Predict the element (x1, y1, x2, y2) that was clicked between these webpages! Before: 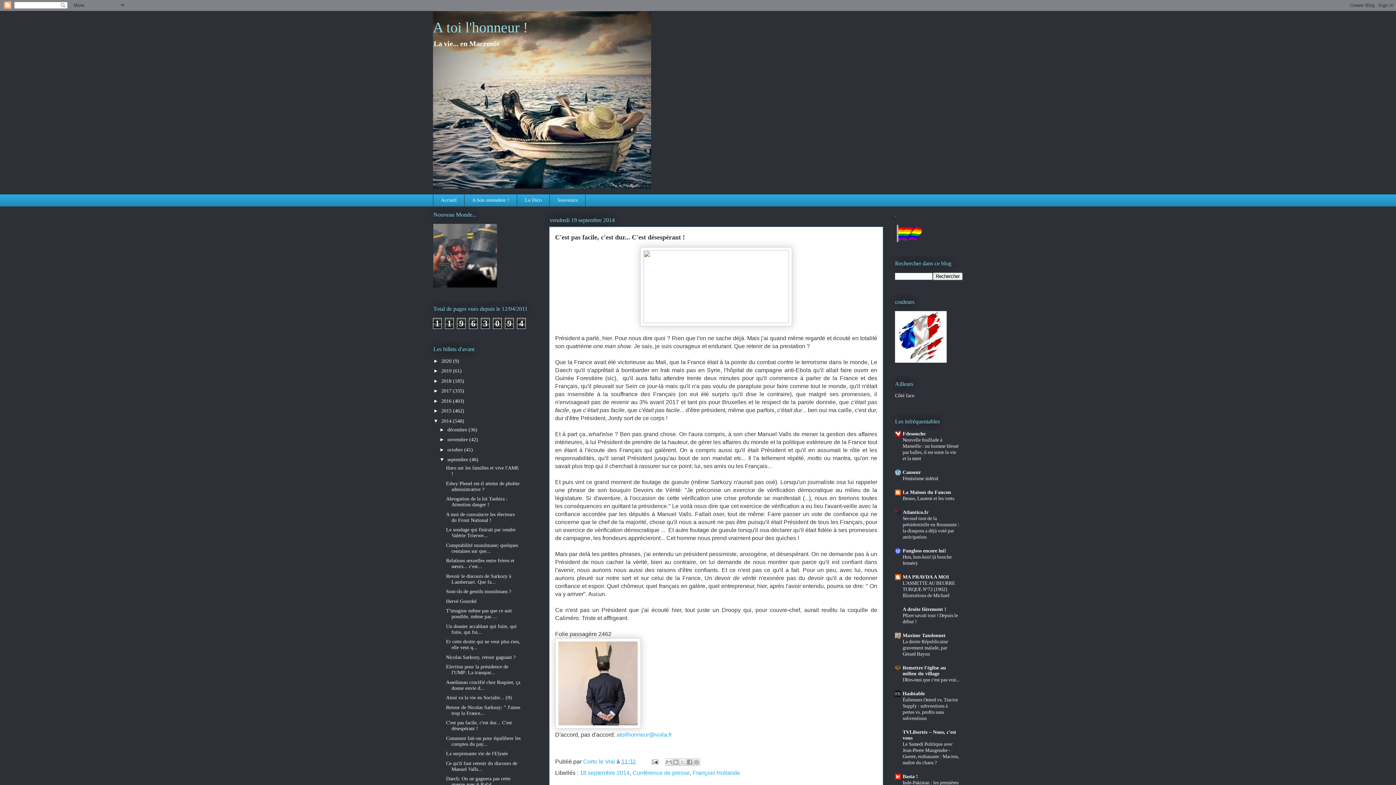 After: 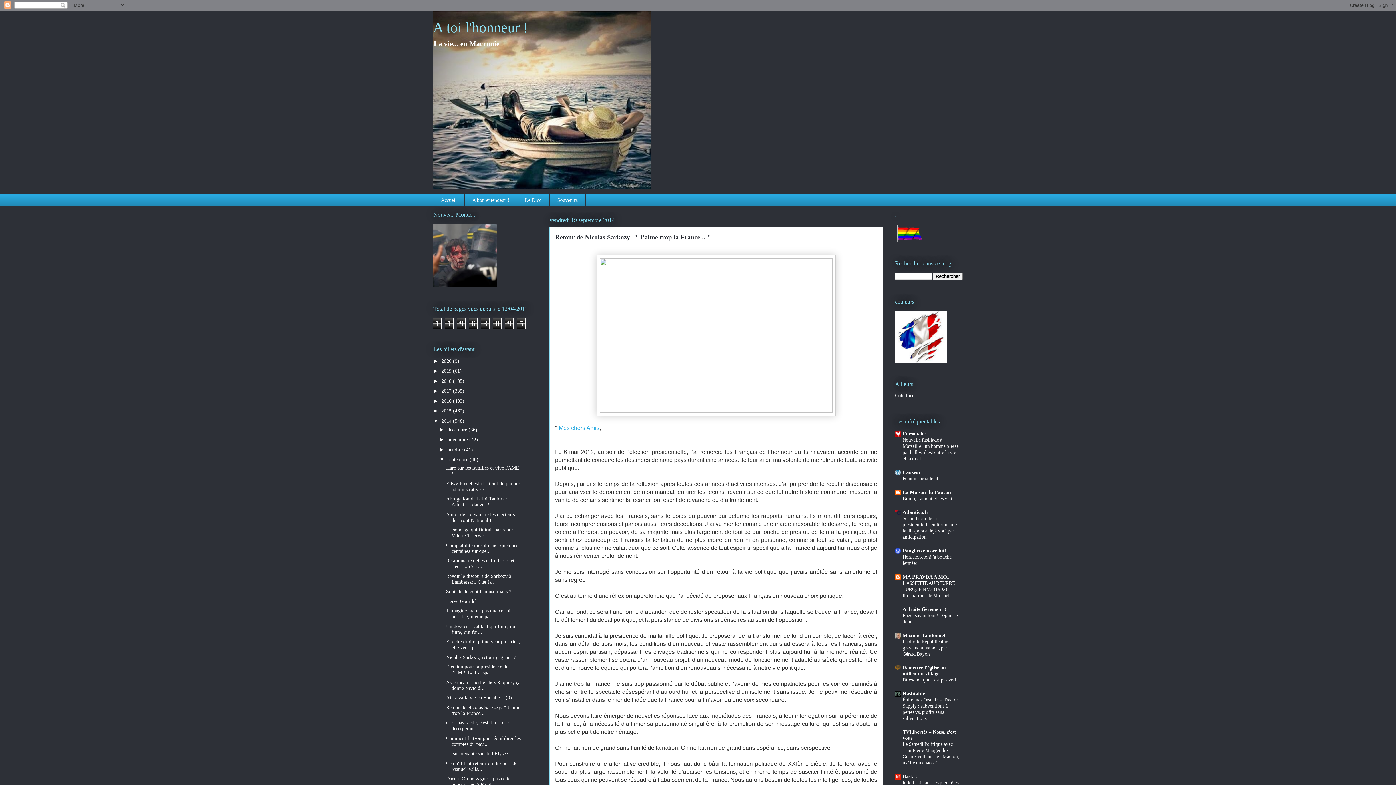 Action: bbox: (446, 705, 520, 716) label: Retour de Nicolas Sarkozy: " J'aime trop la France...